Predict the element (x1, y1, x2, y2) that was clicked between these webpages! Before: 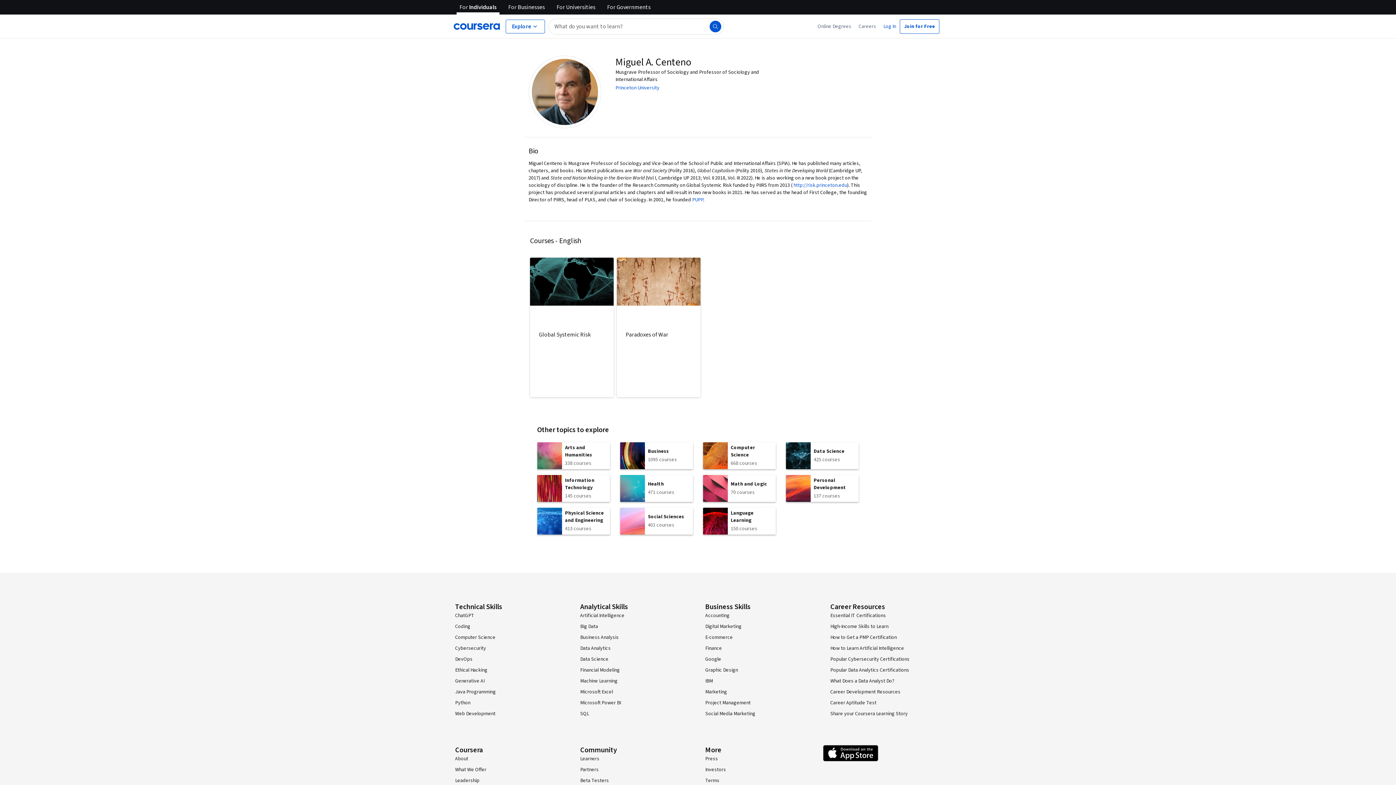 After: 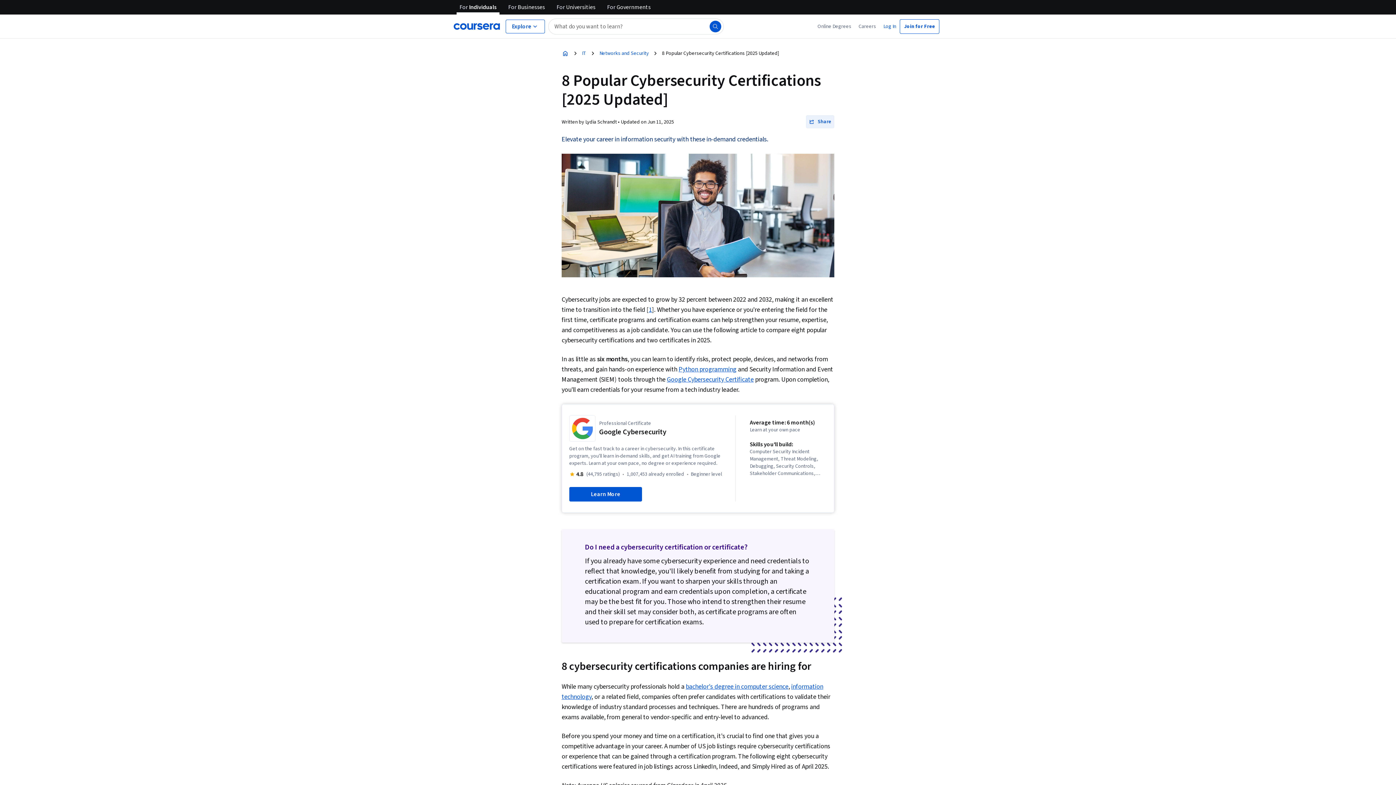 Action: label: Popular Cybersecurity Certifications bbox: (830, 656, 909, 663)